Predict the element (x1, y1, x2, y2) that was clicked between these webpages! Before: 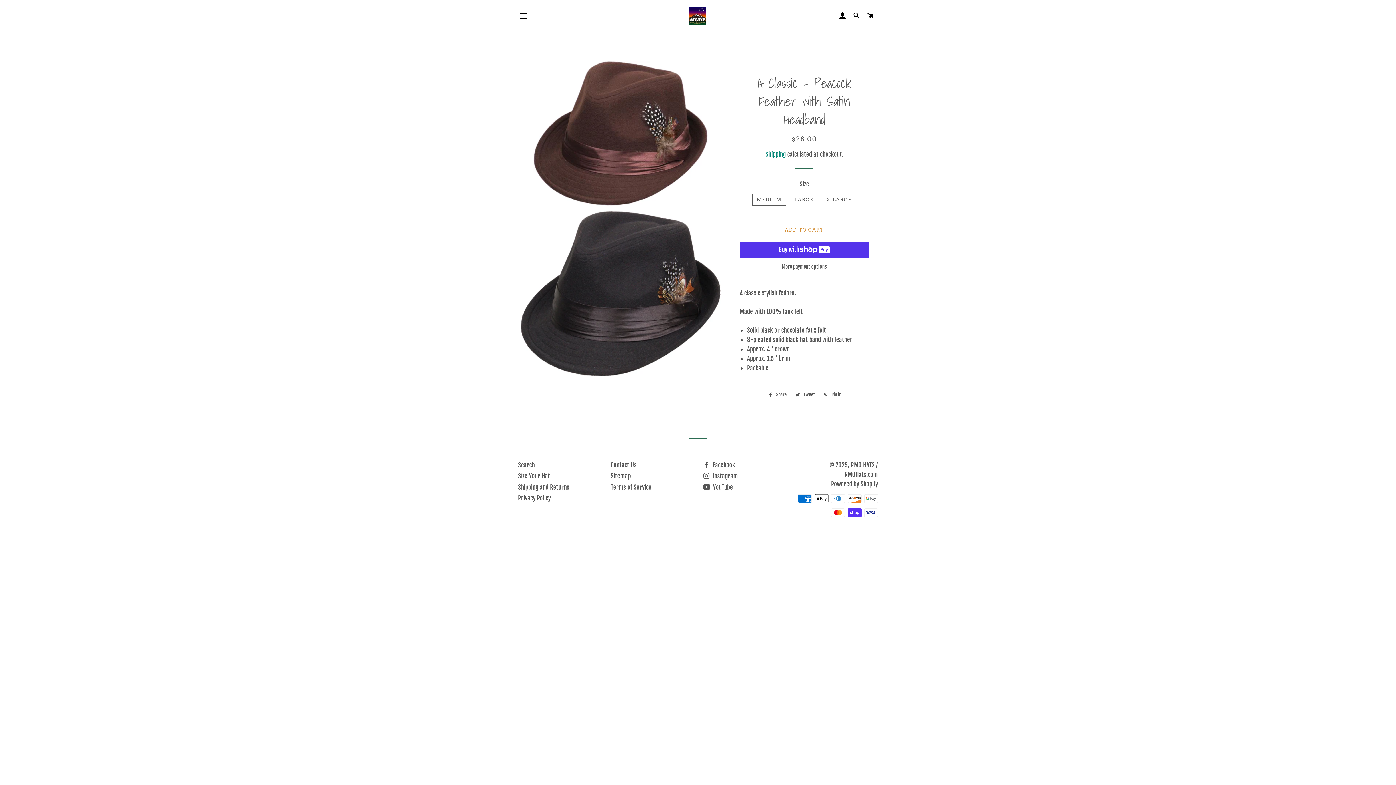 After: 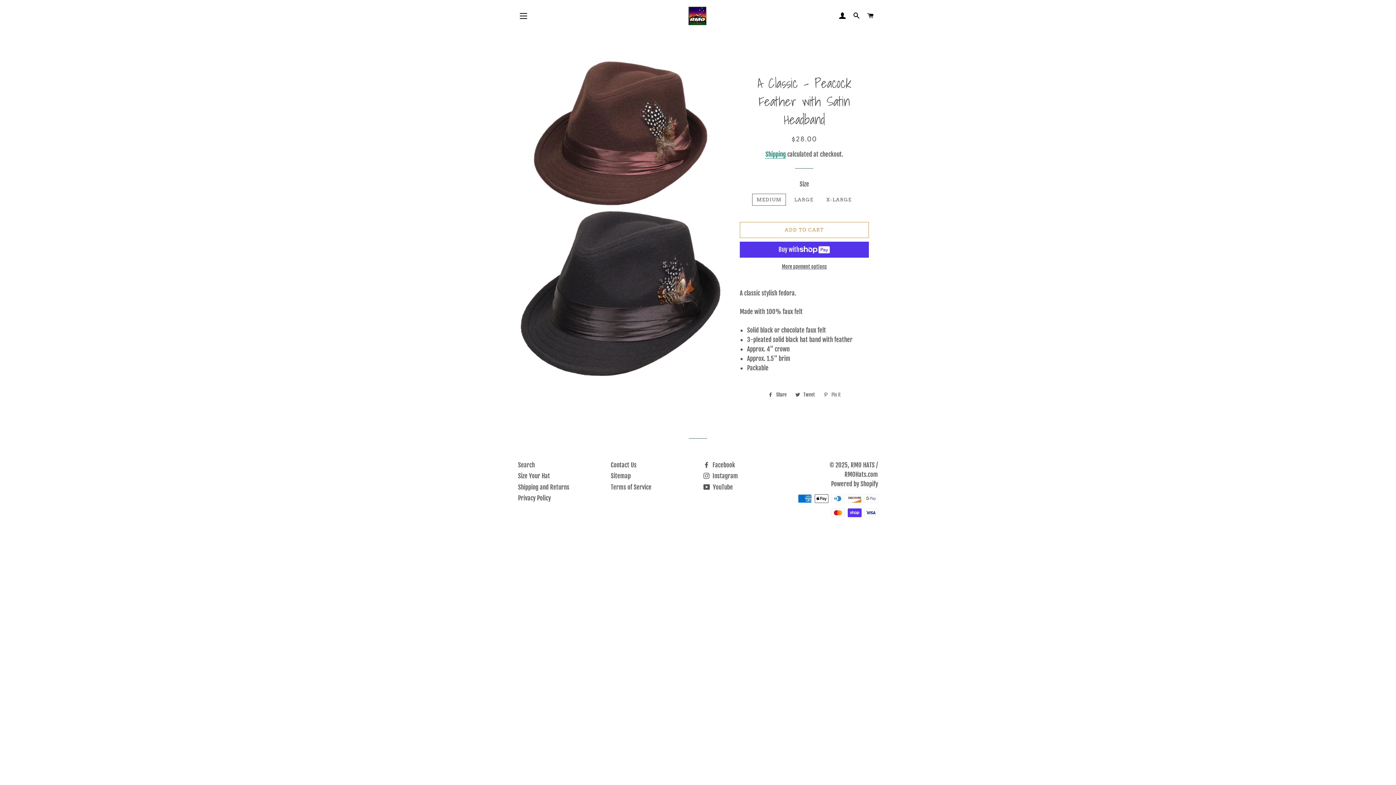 Action: bbox: (819, 389, 844, 400) label:  Pin it
Pin on Pinterest